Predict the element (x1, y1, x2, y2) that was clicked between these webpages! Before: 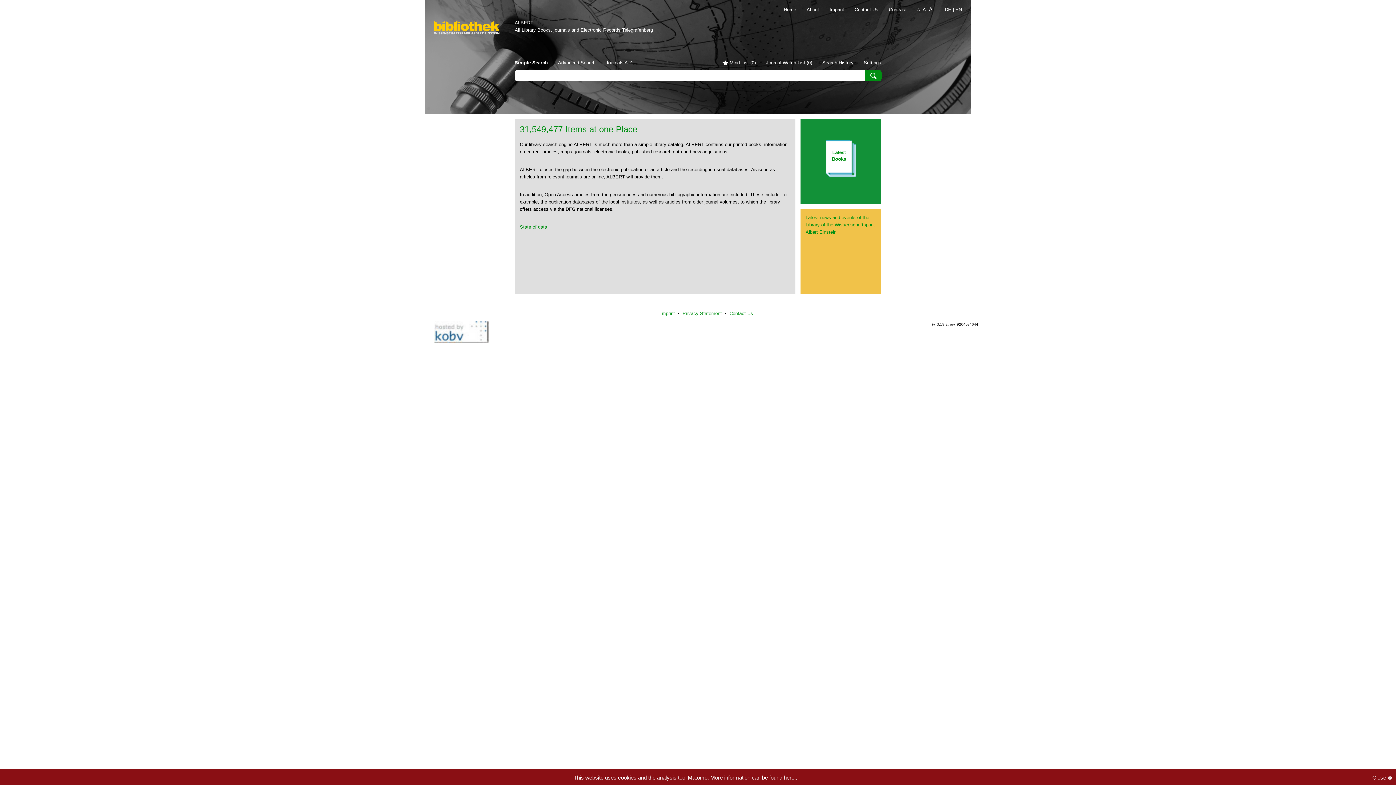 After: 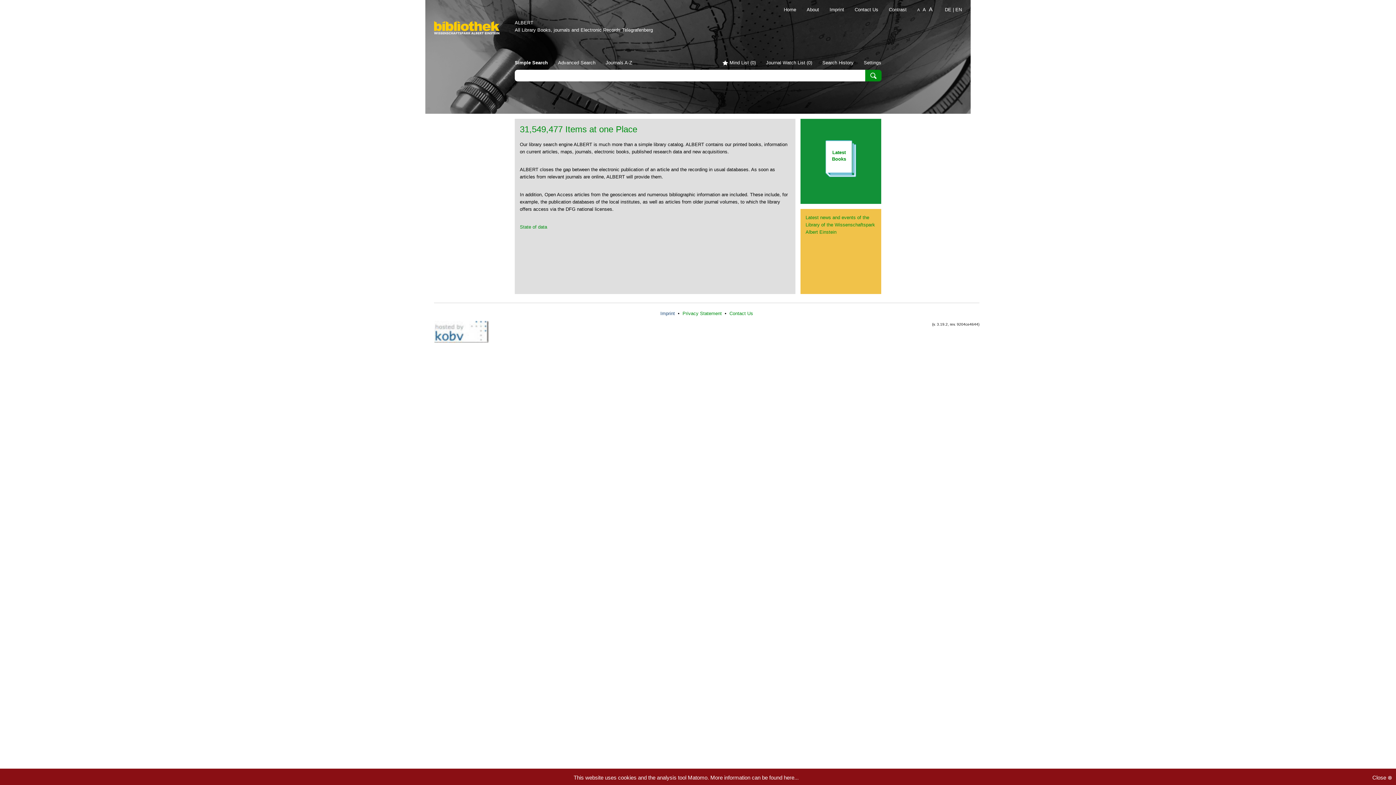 Action: bbox: (660, 310, 676, 316) label: Imprint 